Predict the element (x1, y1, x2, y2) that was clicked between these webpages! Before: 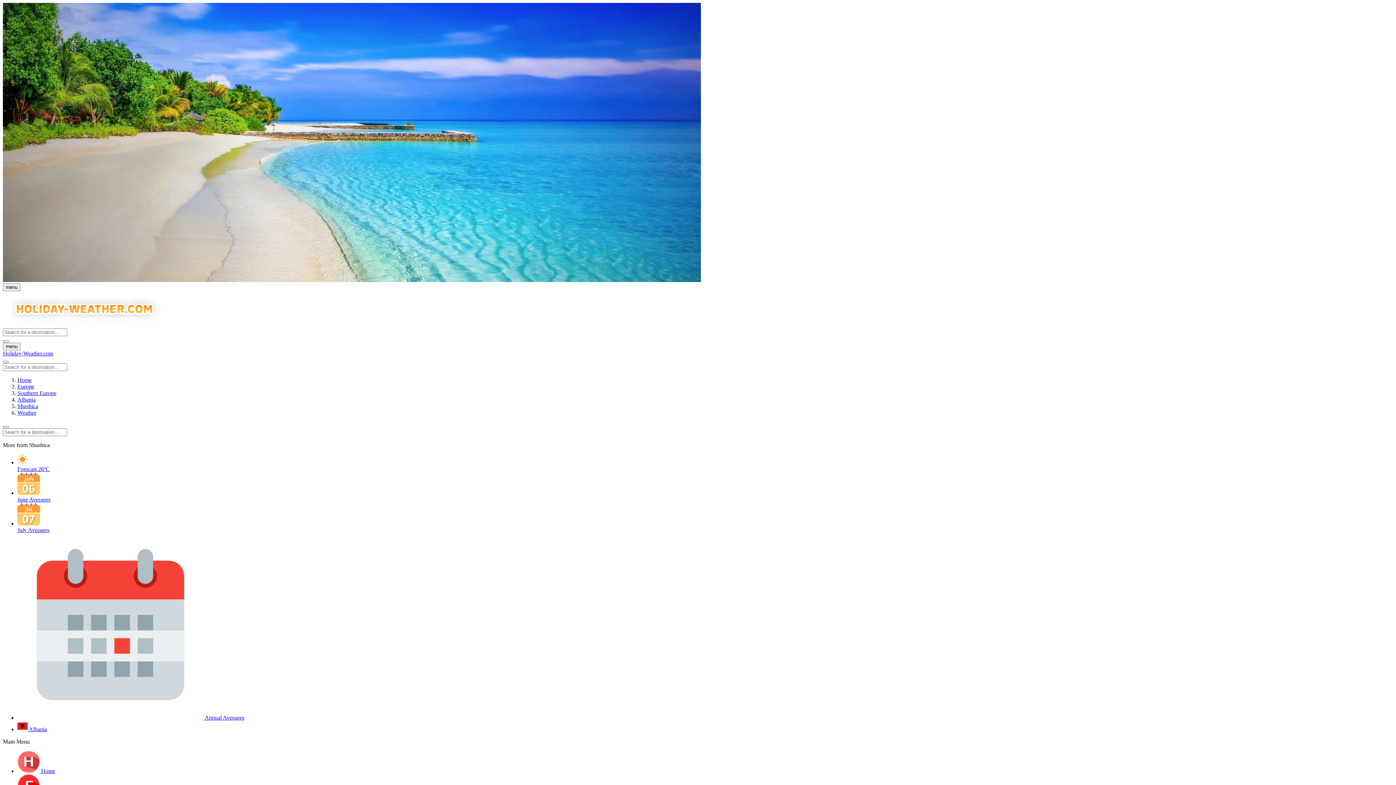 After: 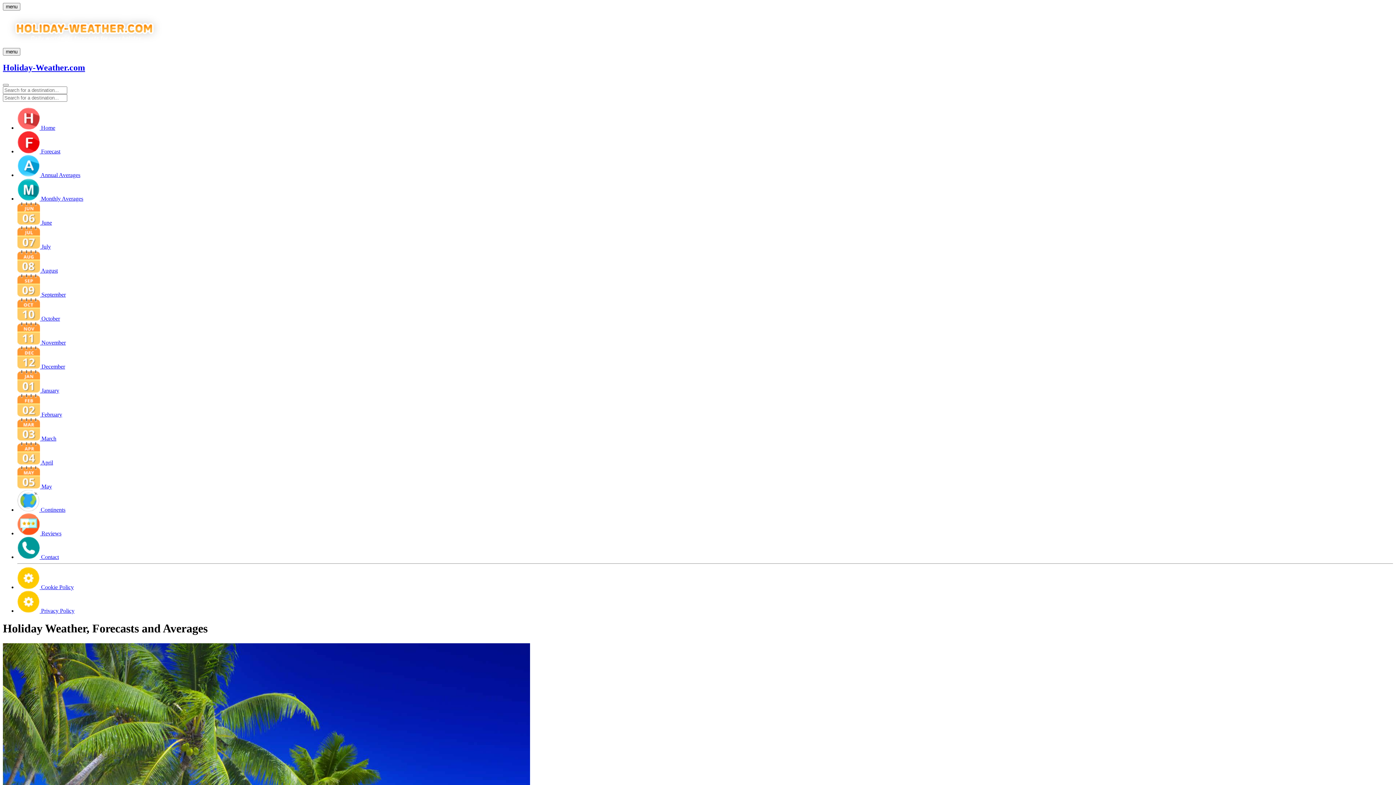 Action: label:  Home bbox: (17, 768, 55, 774)